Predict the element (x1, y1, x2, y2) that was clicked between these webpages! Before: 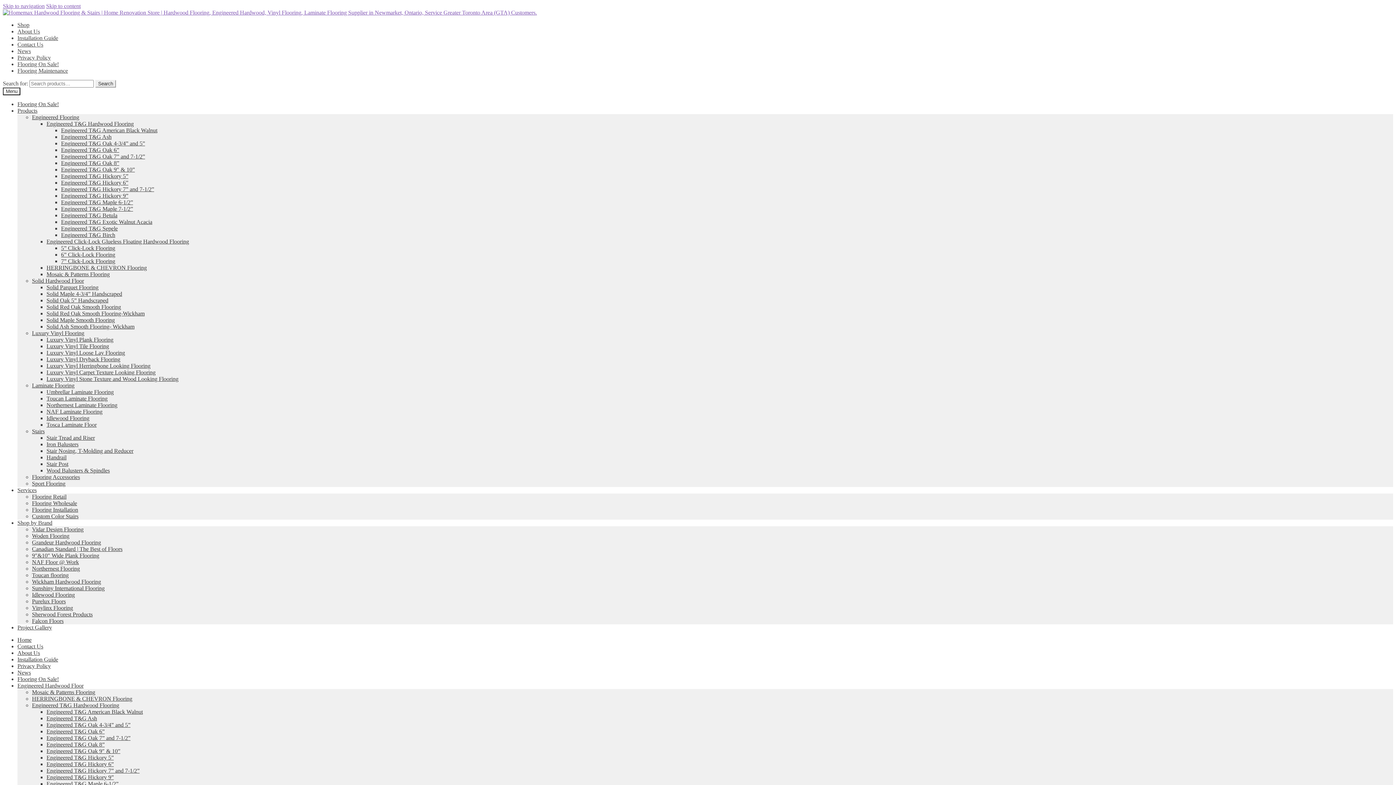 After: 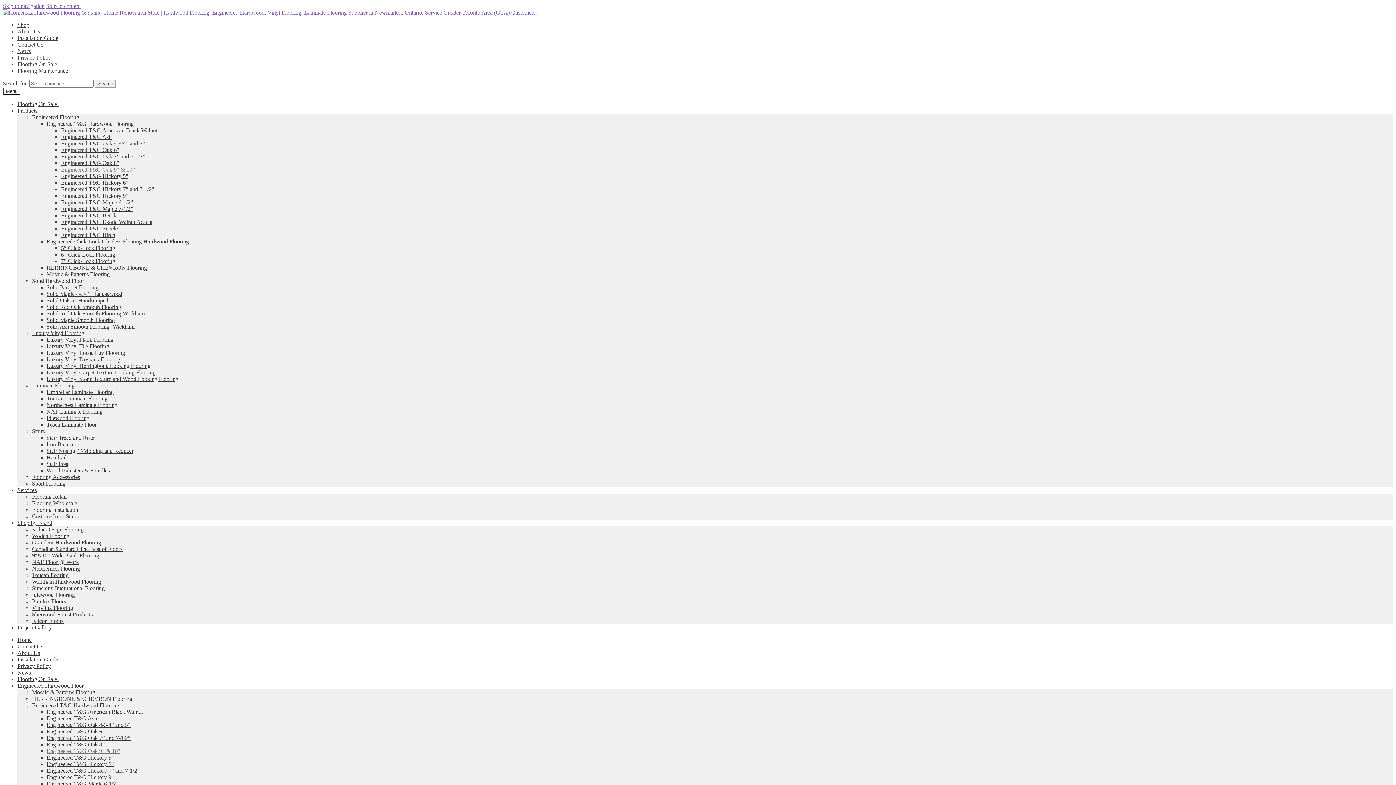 Action: label: Engineered T&G Oak 9″ & 10” bbox: (61, 166, 134, 172)